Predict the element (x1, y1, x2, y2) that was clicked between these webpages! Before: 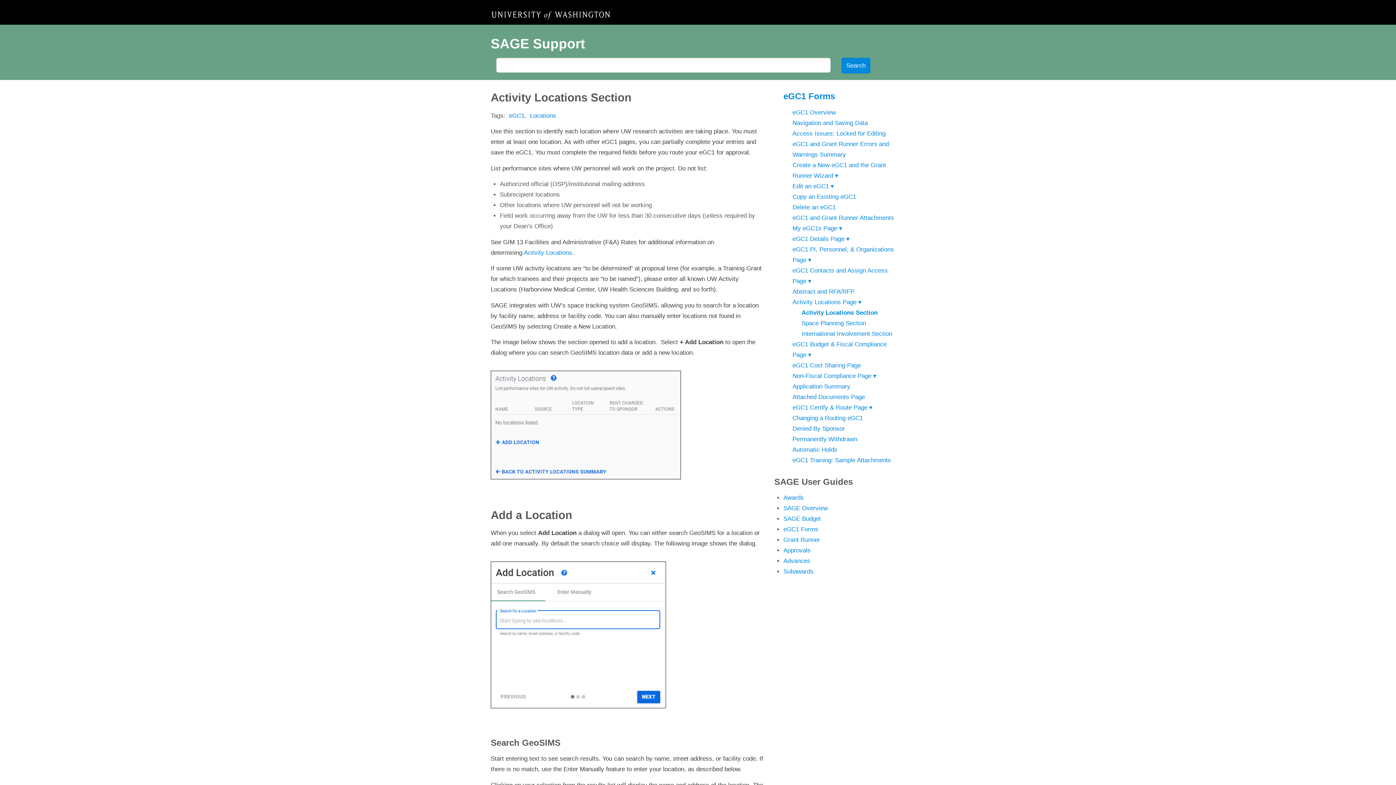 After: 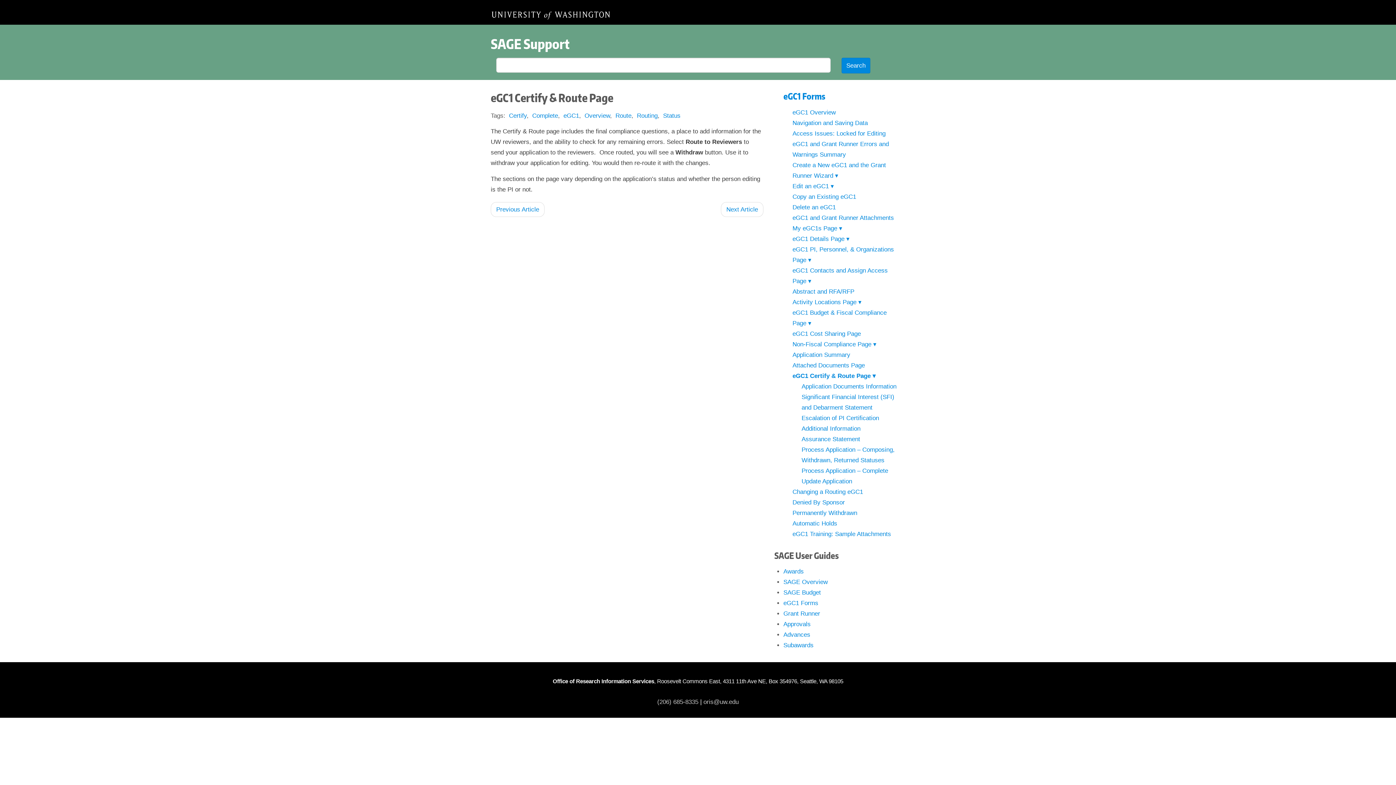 Action: bbox: (792, 404, 872, 411) label: eGC1 Certify & Route Page